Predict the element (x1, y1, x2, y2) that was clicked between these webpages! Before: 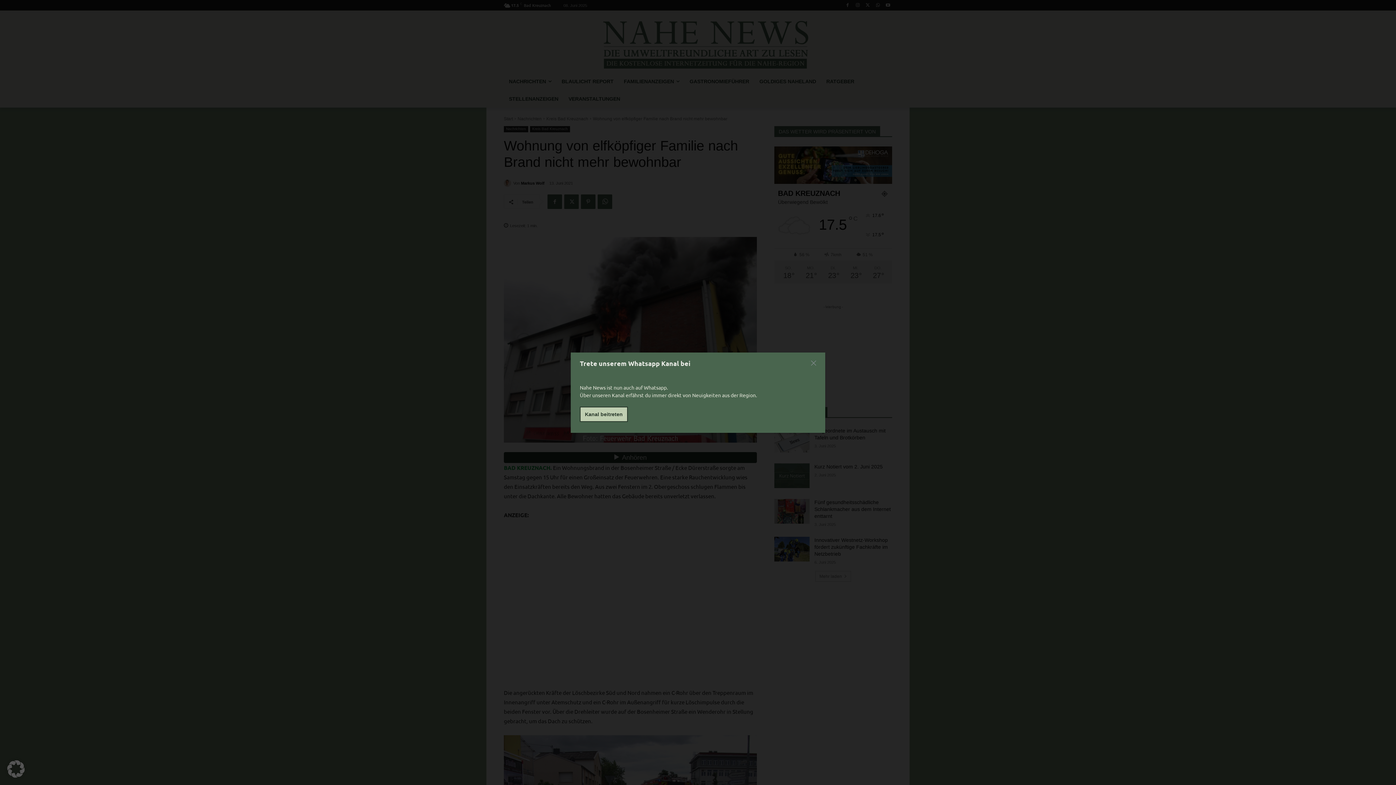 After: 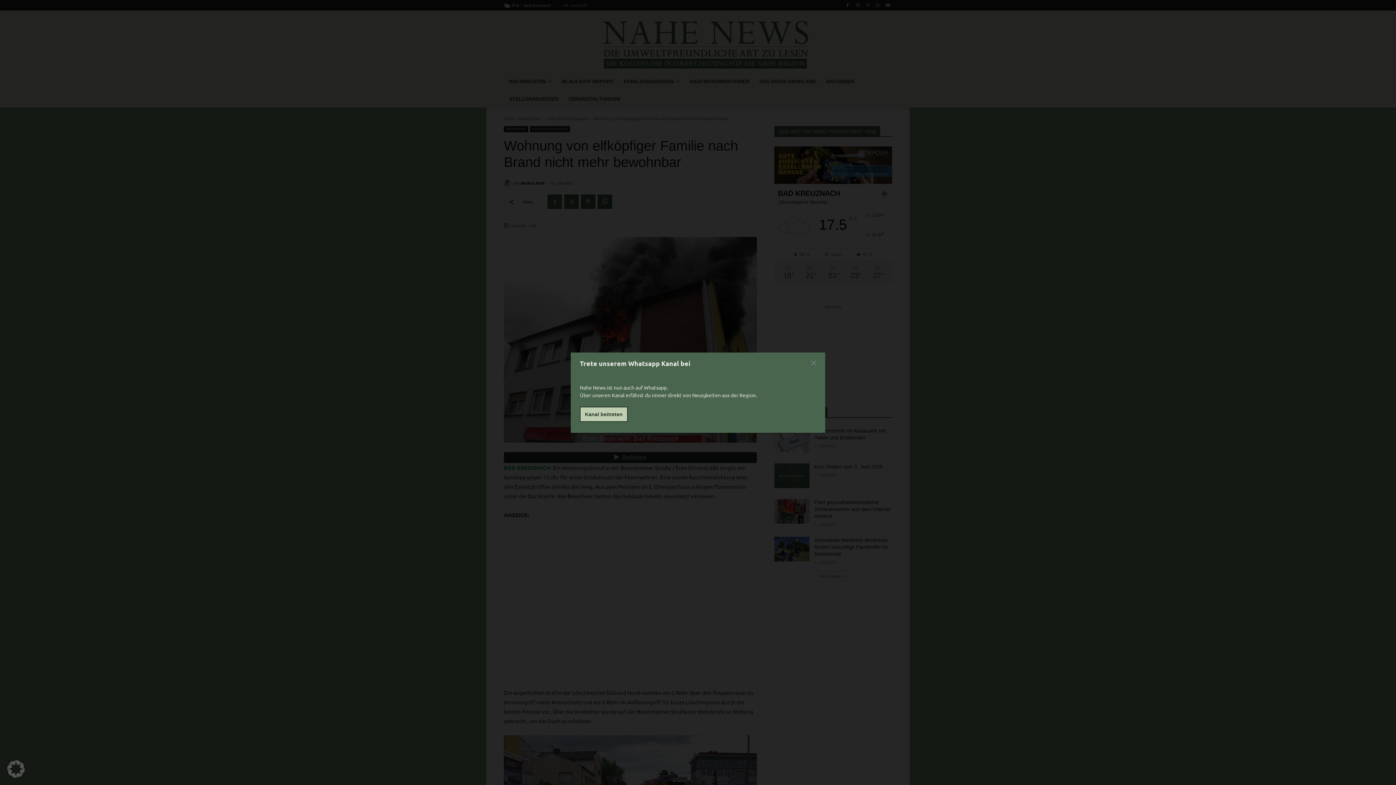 Action: label: Kanal beitreten bbox: (580, 406, 628, 422)